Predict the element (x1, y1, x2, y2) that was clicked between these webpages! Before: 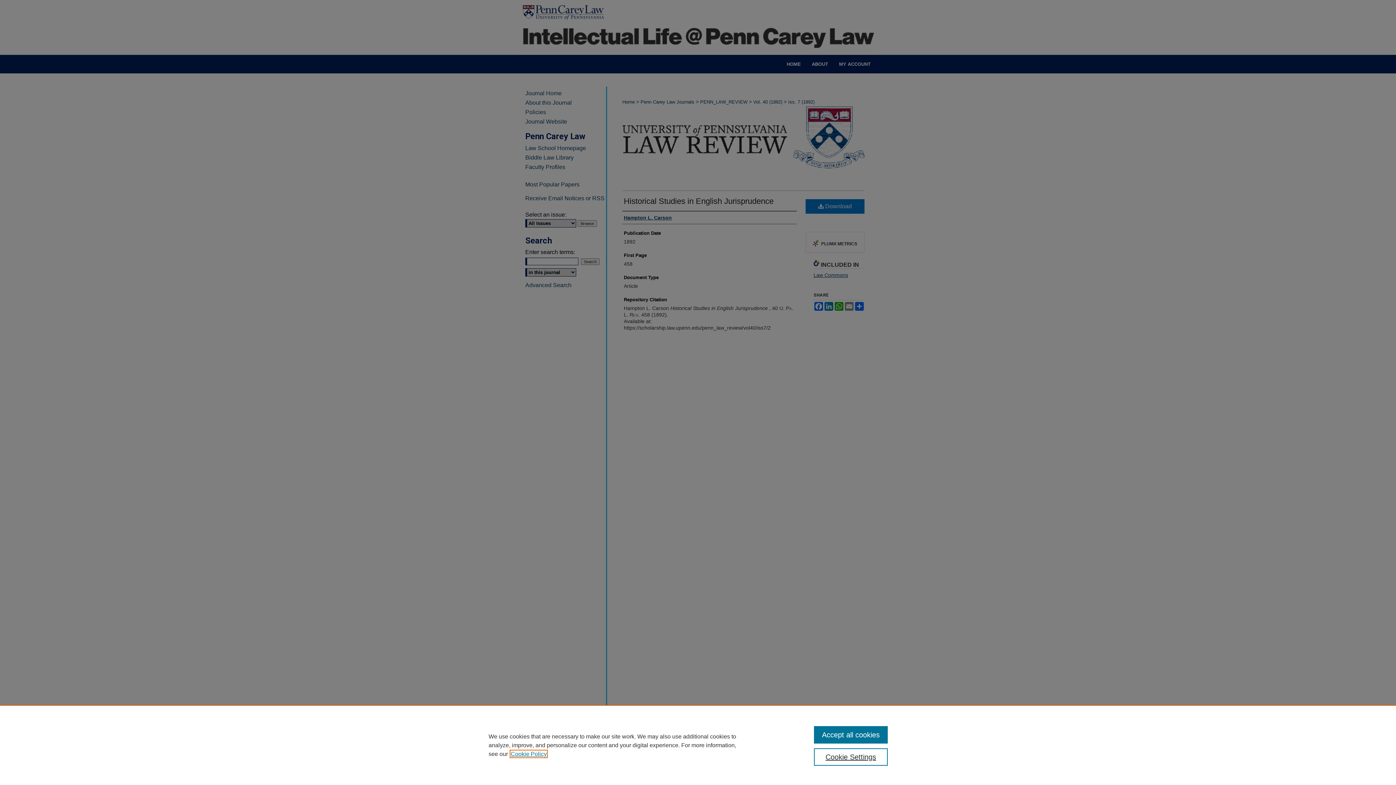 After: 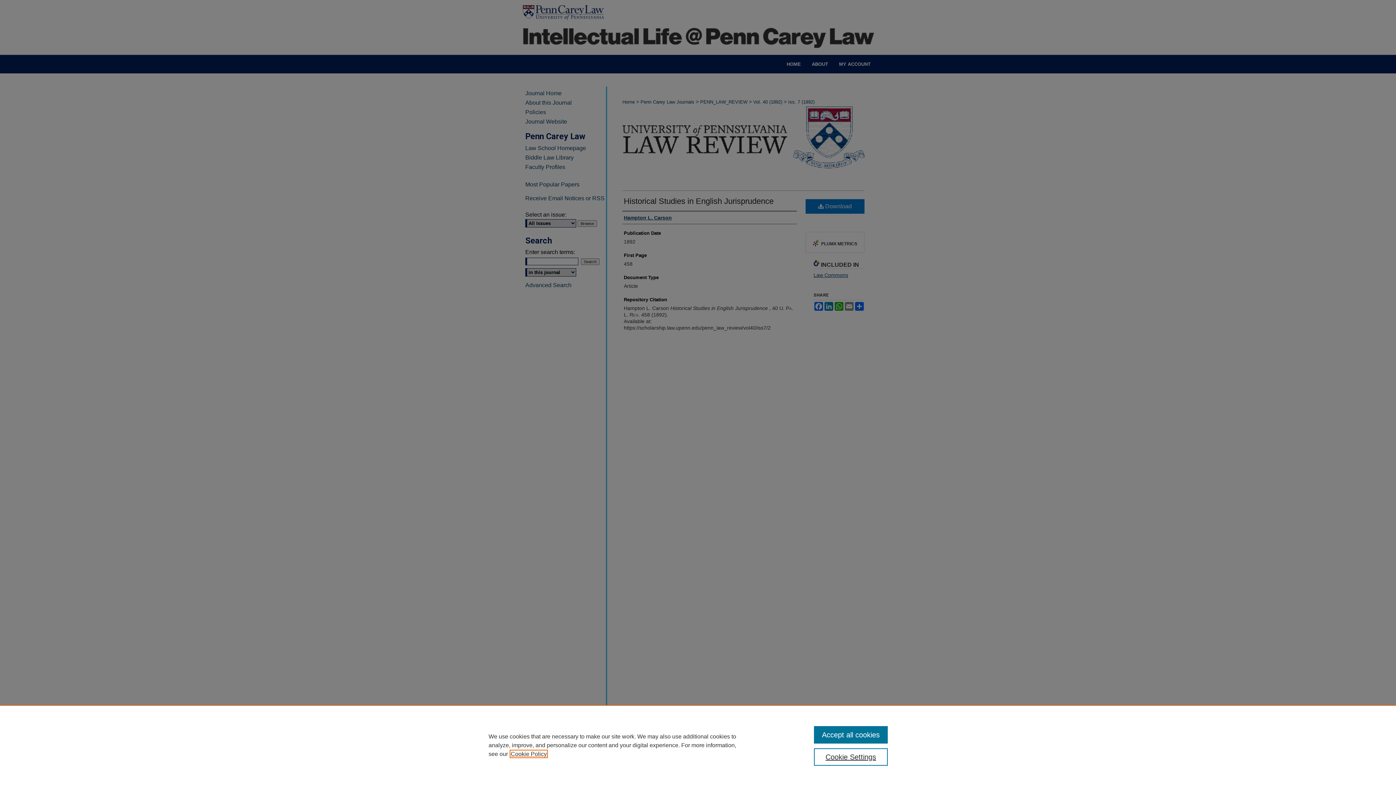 Action: label: , opens in a new tab bbox: (510, 751, 546, 757)